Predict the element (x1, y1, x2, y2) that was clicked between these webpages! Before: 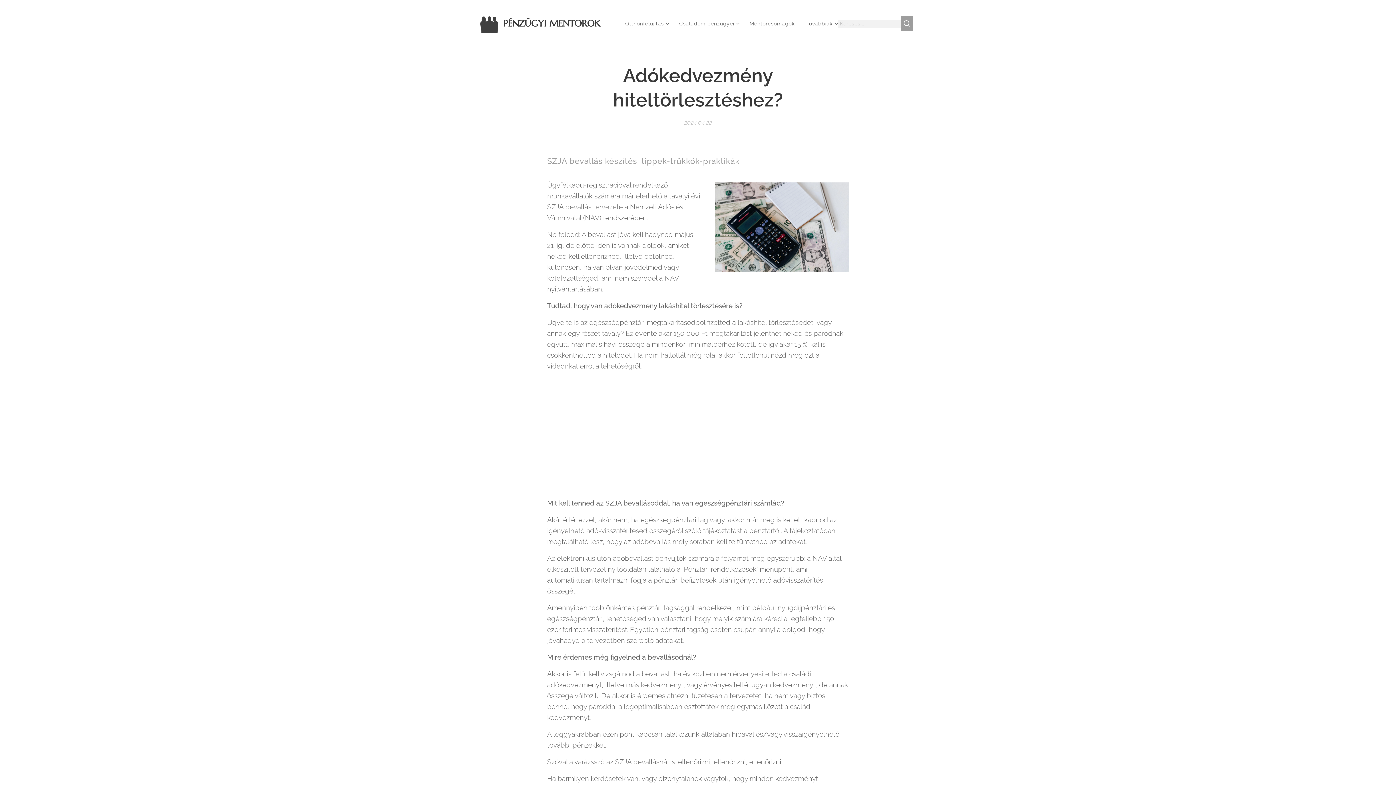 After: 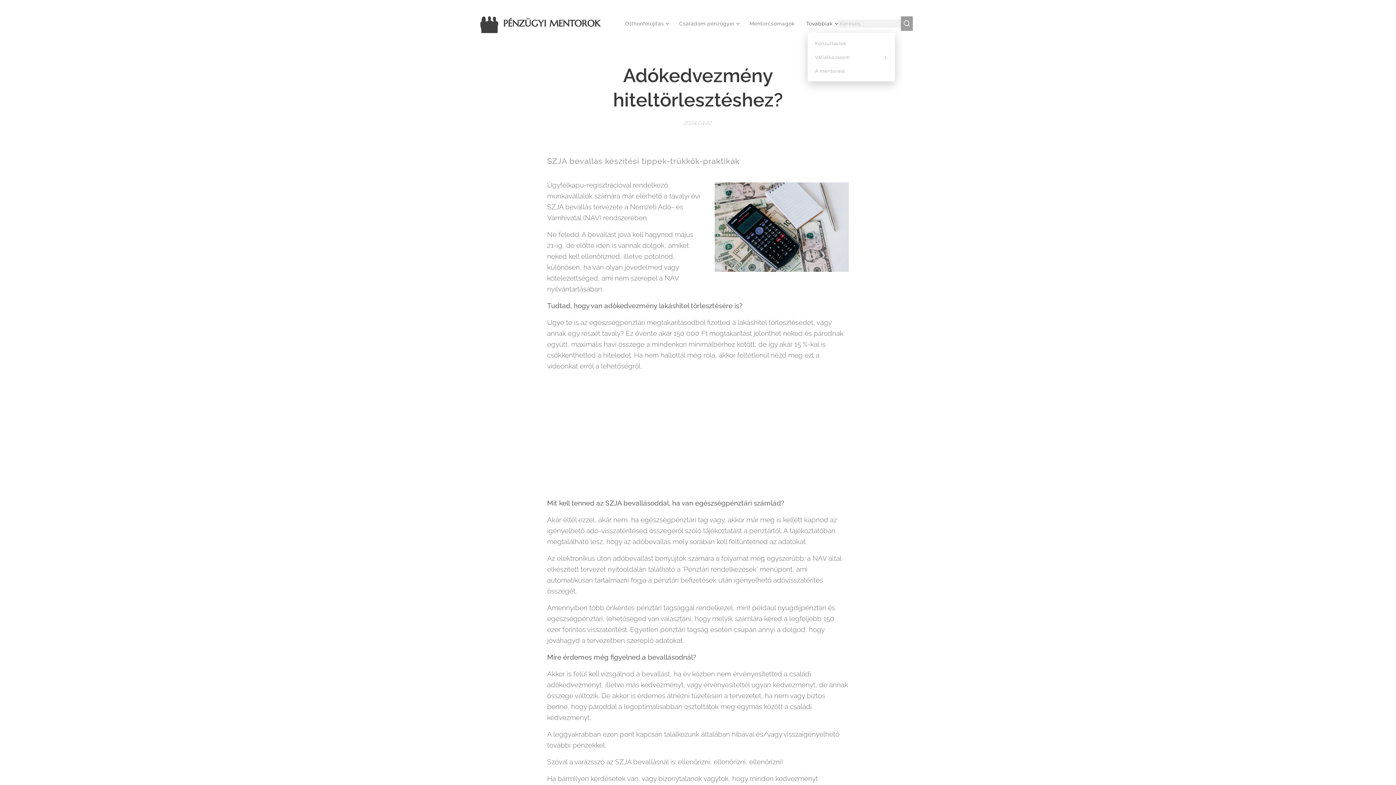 Action: label: Továbbiak bbox: (800, 14, 838, 32)